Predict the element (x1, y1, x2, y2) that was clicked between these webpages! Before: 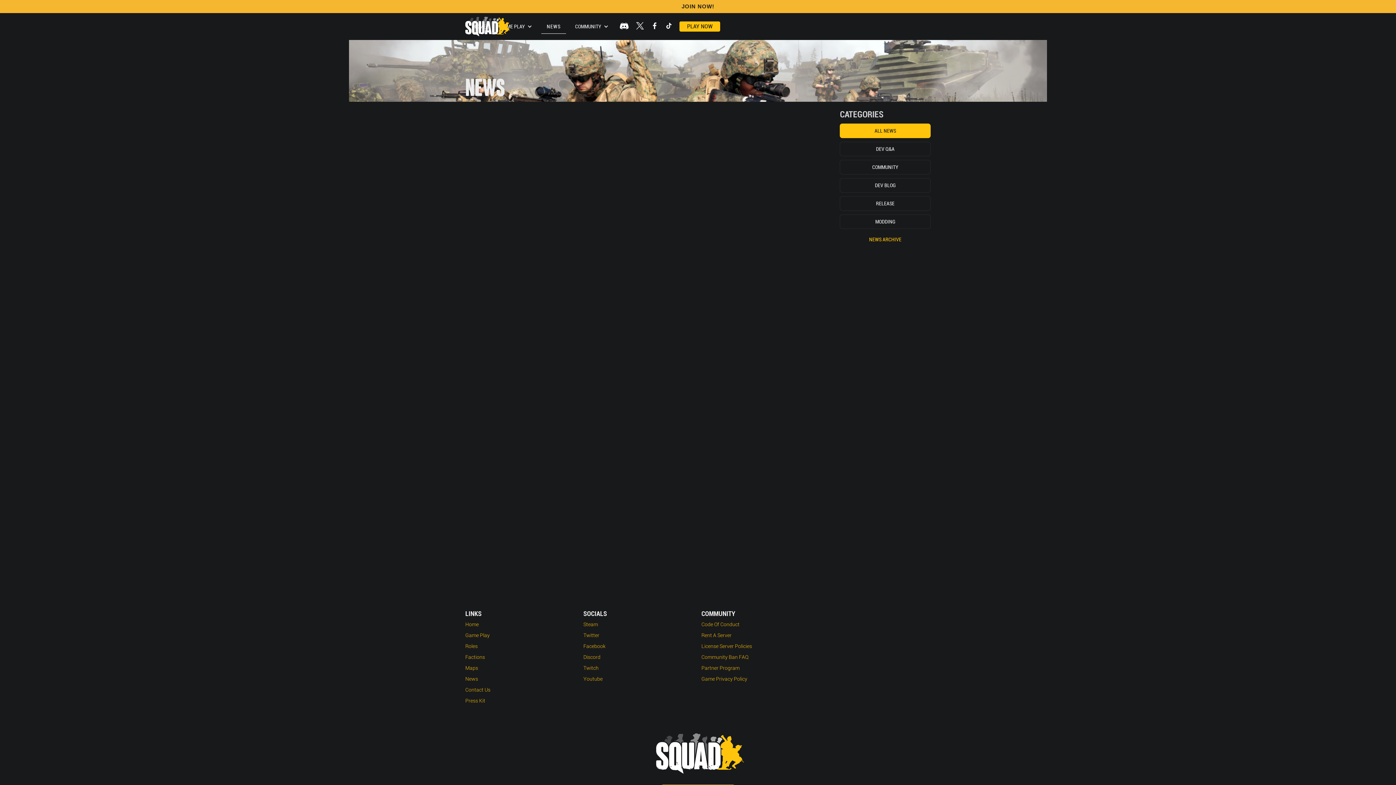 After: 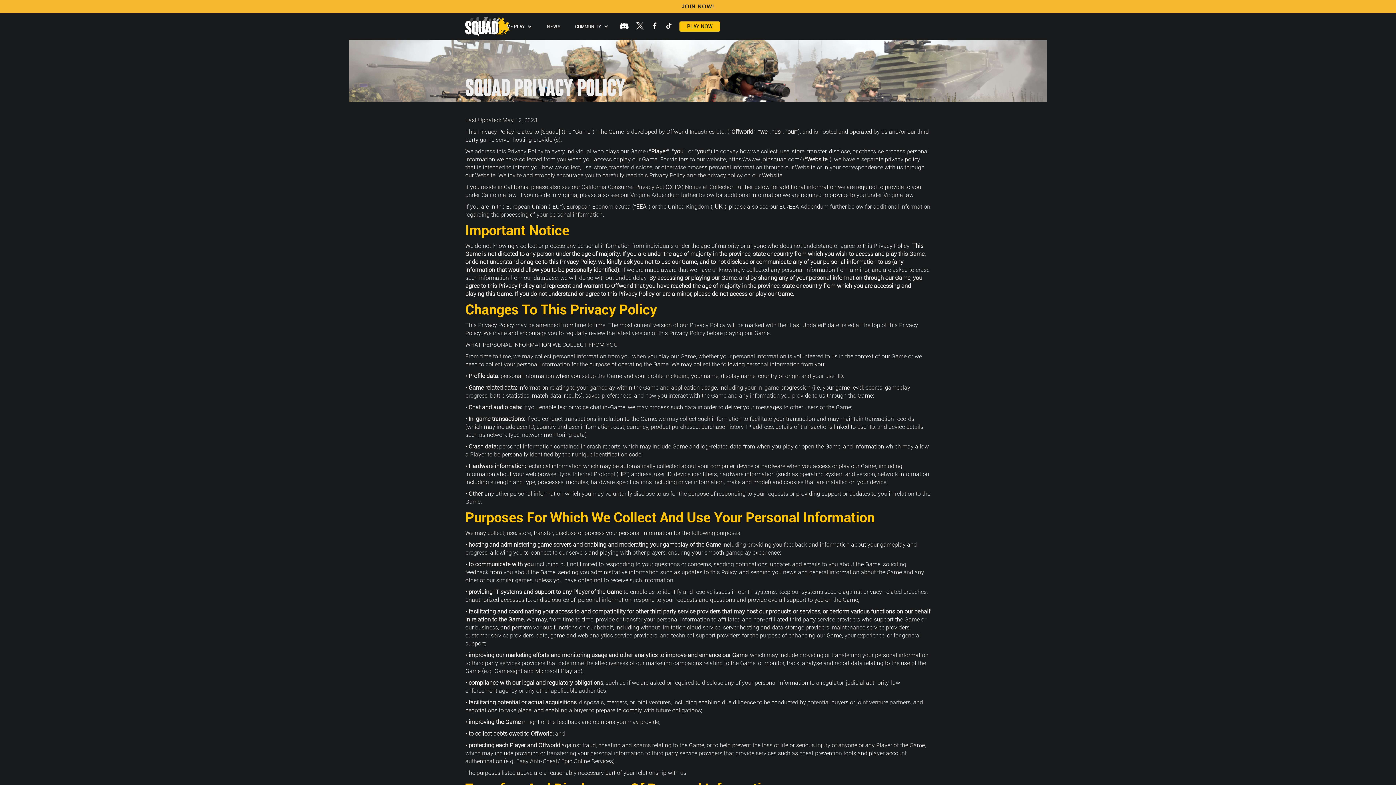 Action: bbox: (701, 675, 812, 686) label: Game Privacy Policy